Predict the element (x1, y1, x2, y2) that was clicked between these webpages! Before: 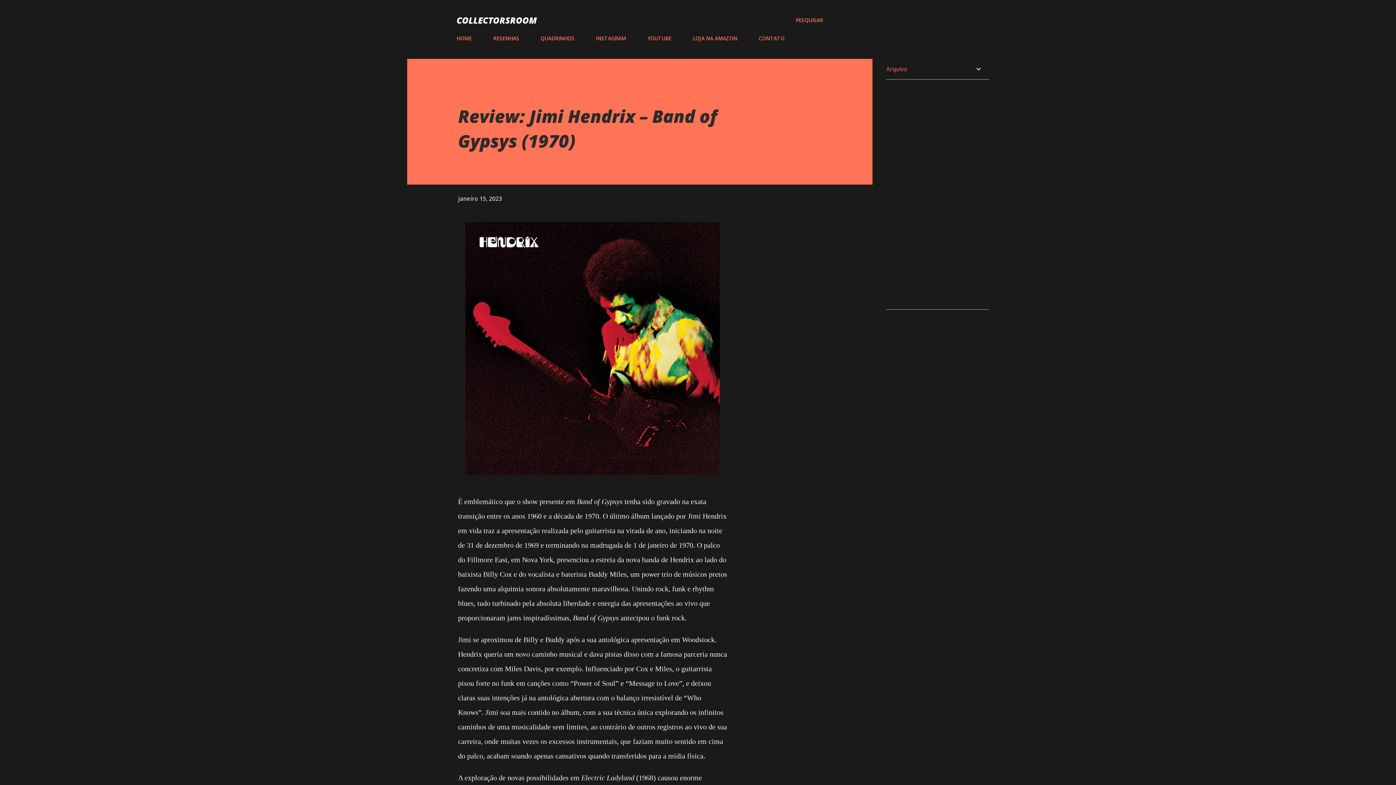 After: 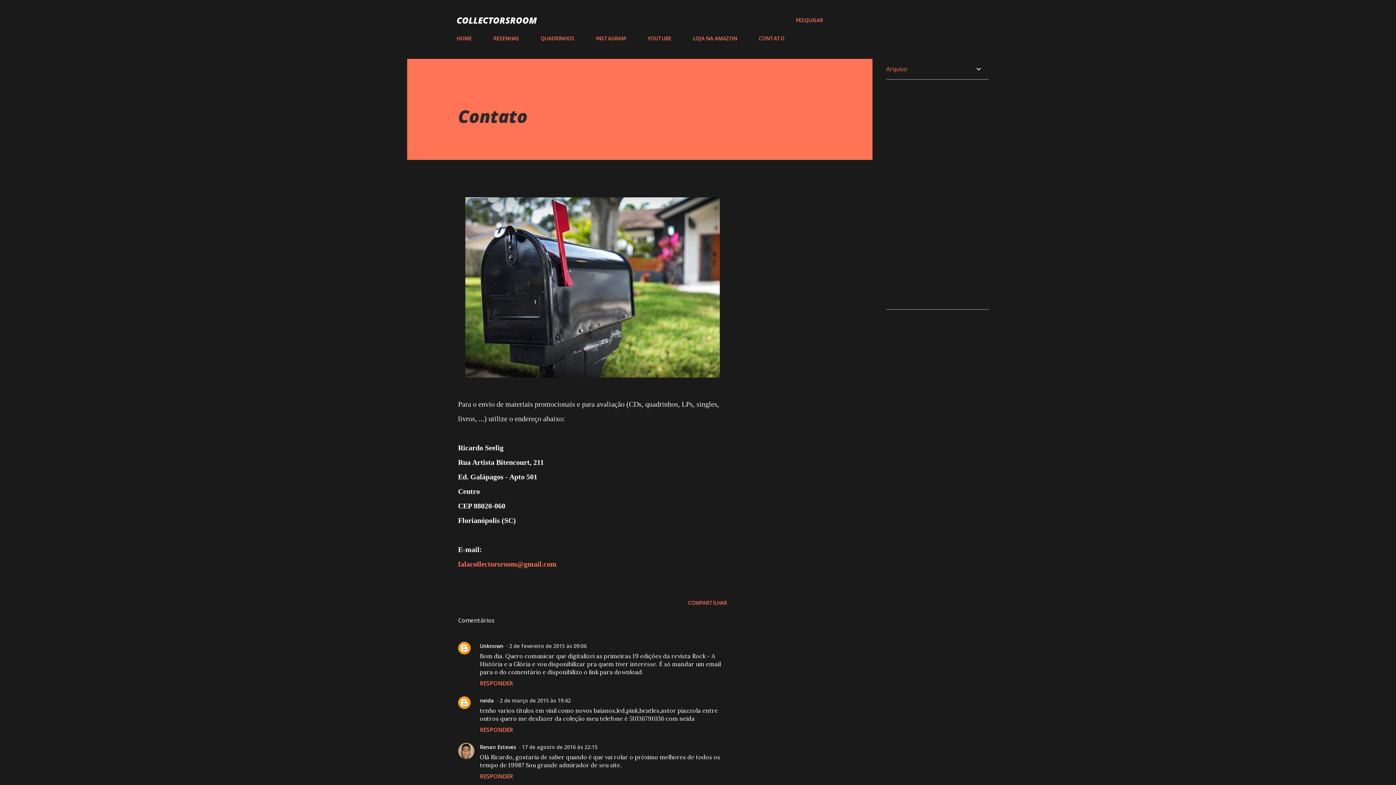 Action: label: CONTATO bbox: (754, 30, 789, 46)